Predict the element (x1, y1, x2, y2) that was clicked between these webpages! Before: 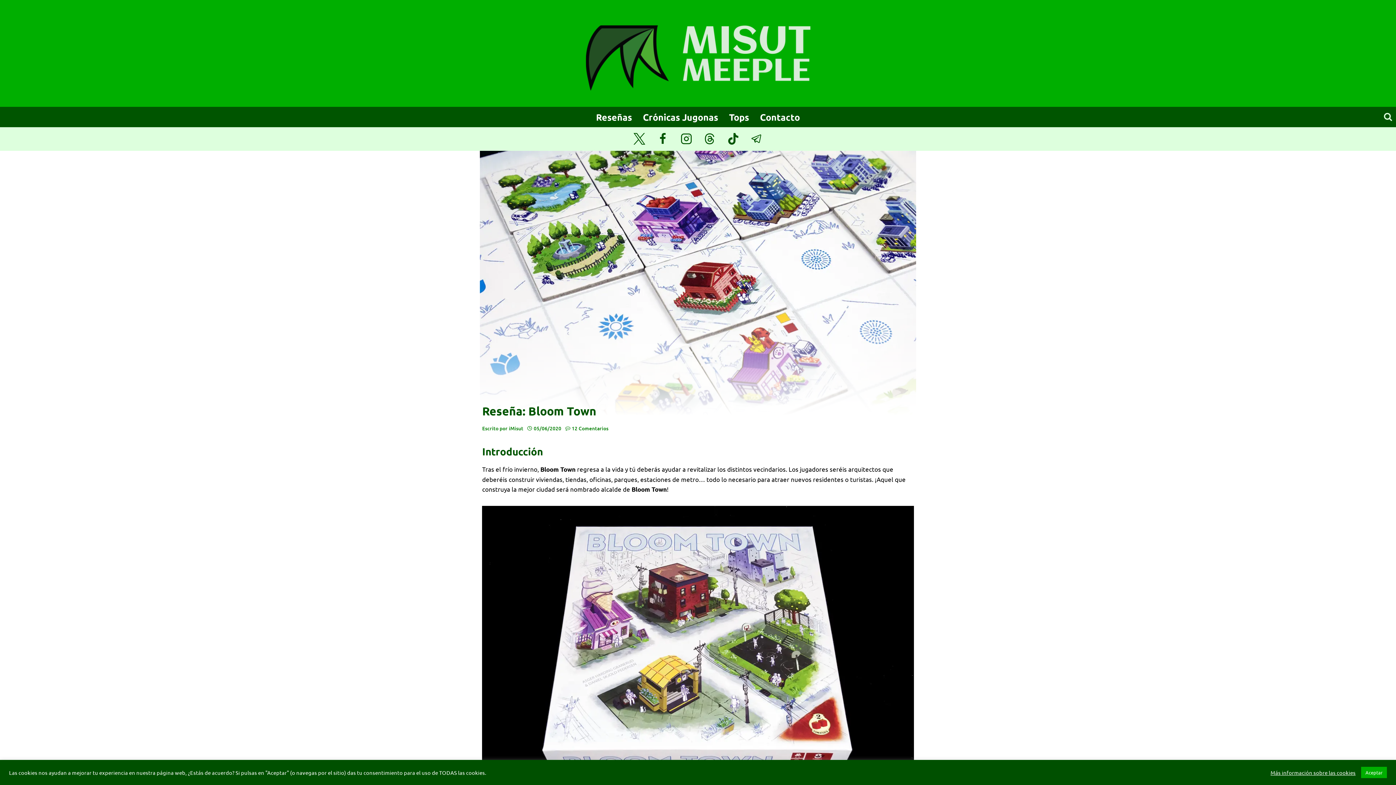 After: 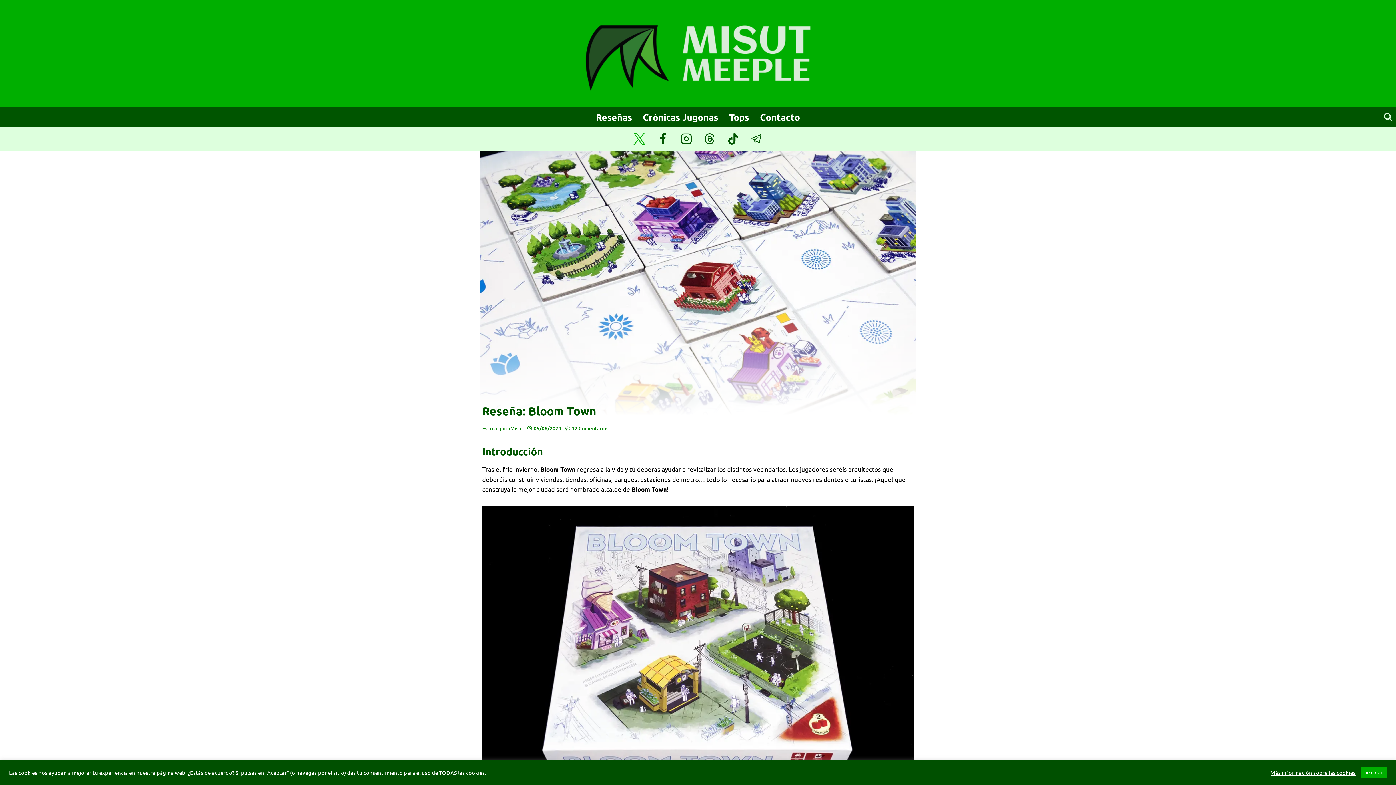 Action: bbox: (627, 127, 651, 150) label: X (anteriormente Twitter)